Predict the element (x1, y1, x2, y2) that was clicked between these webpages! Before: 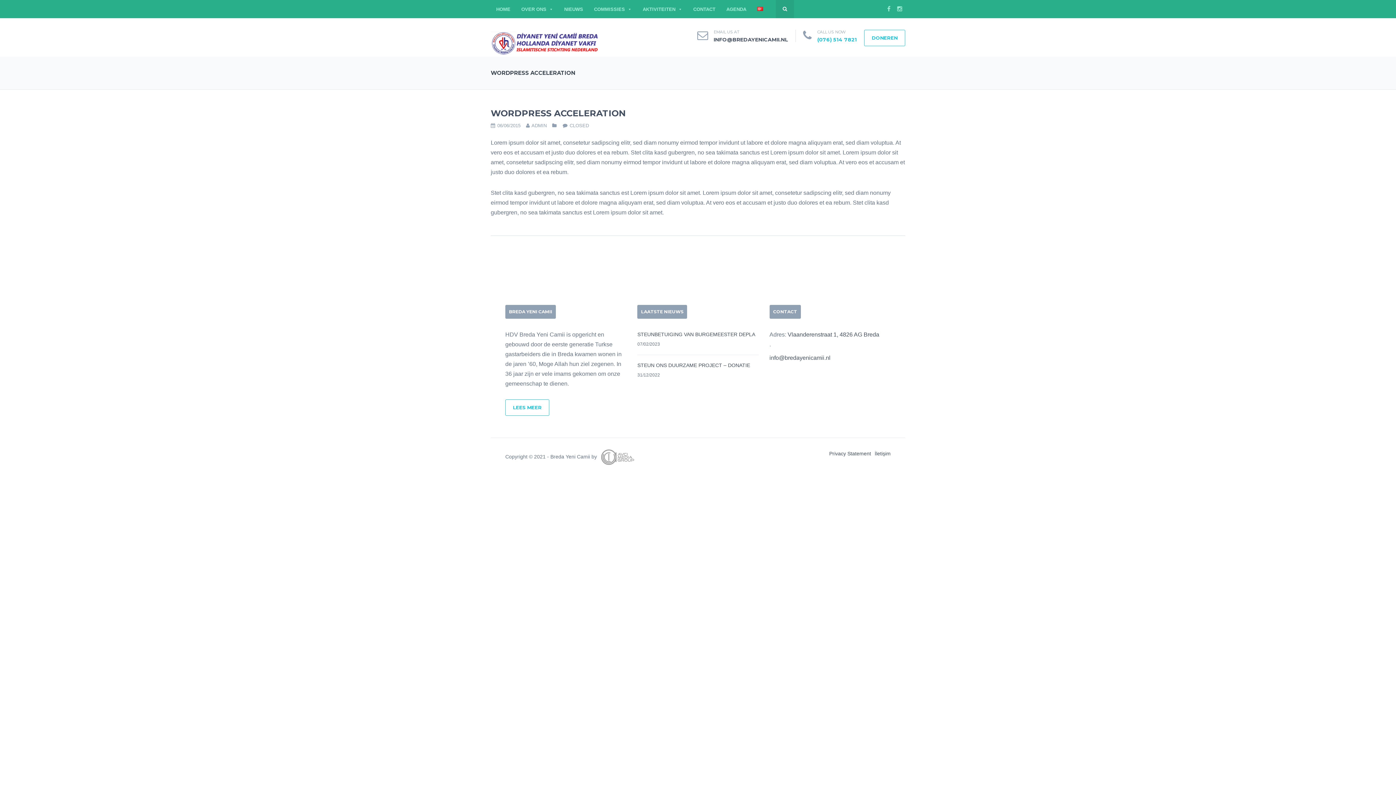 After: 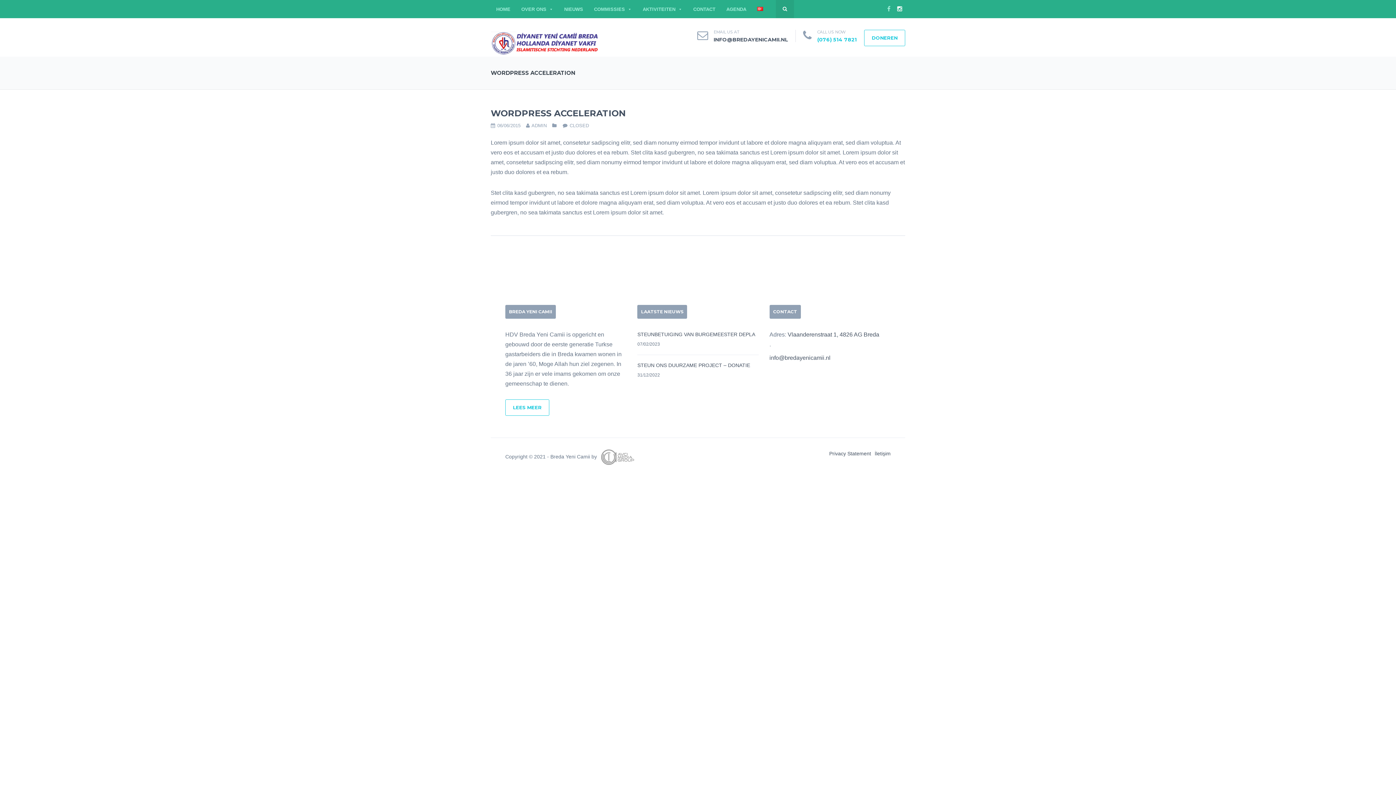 Action: bbox: (894, 0, 905, 18)